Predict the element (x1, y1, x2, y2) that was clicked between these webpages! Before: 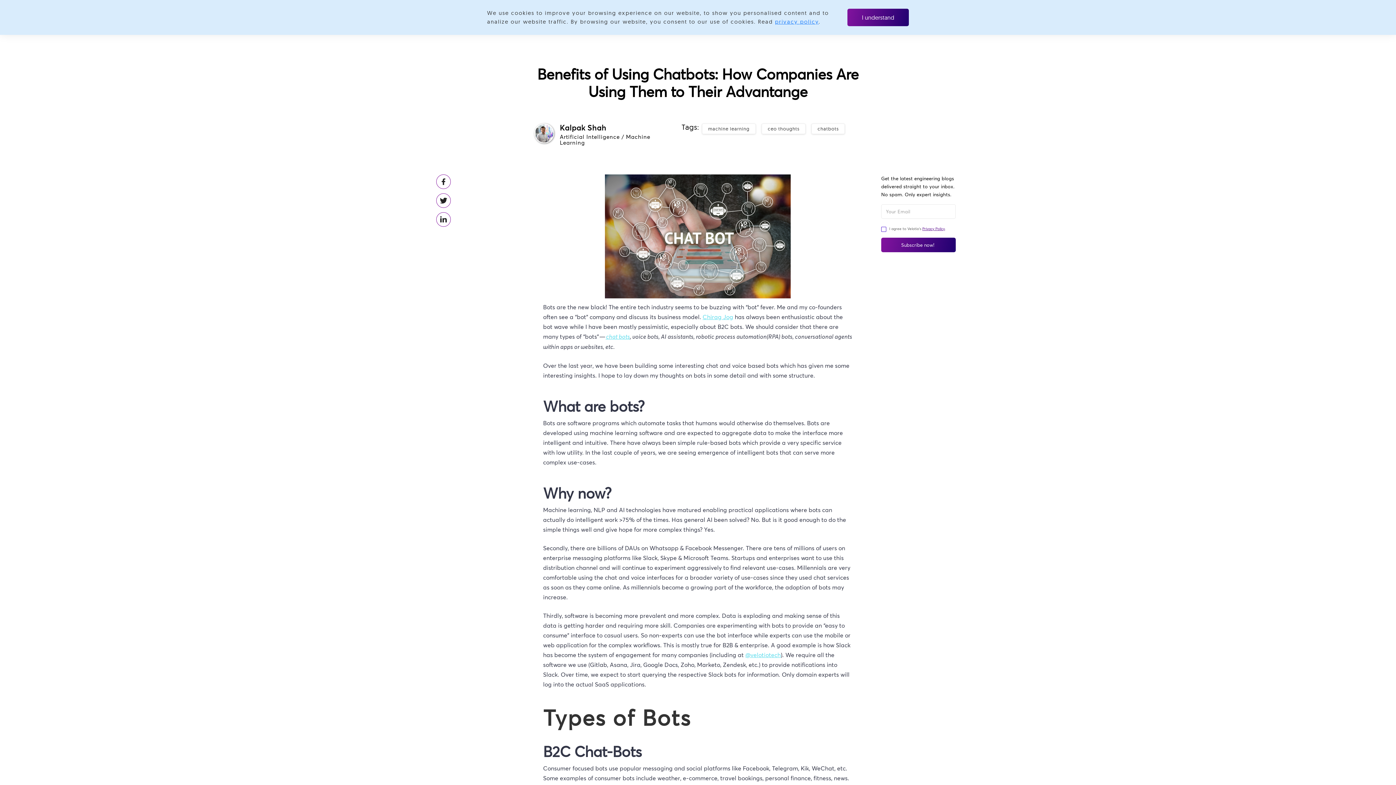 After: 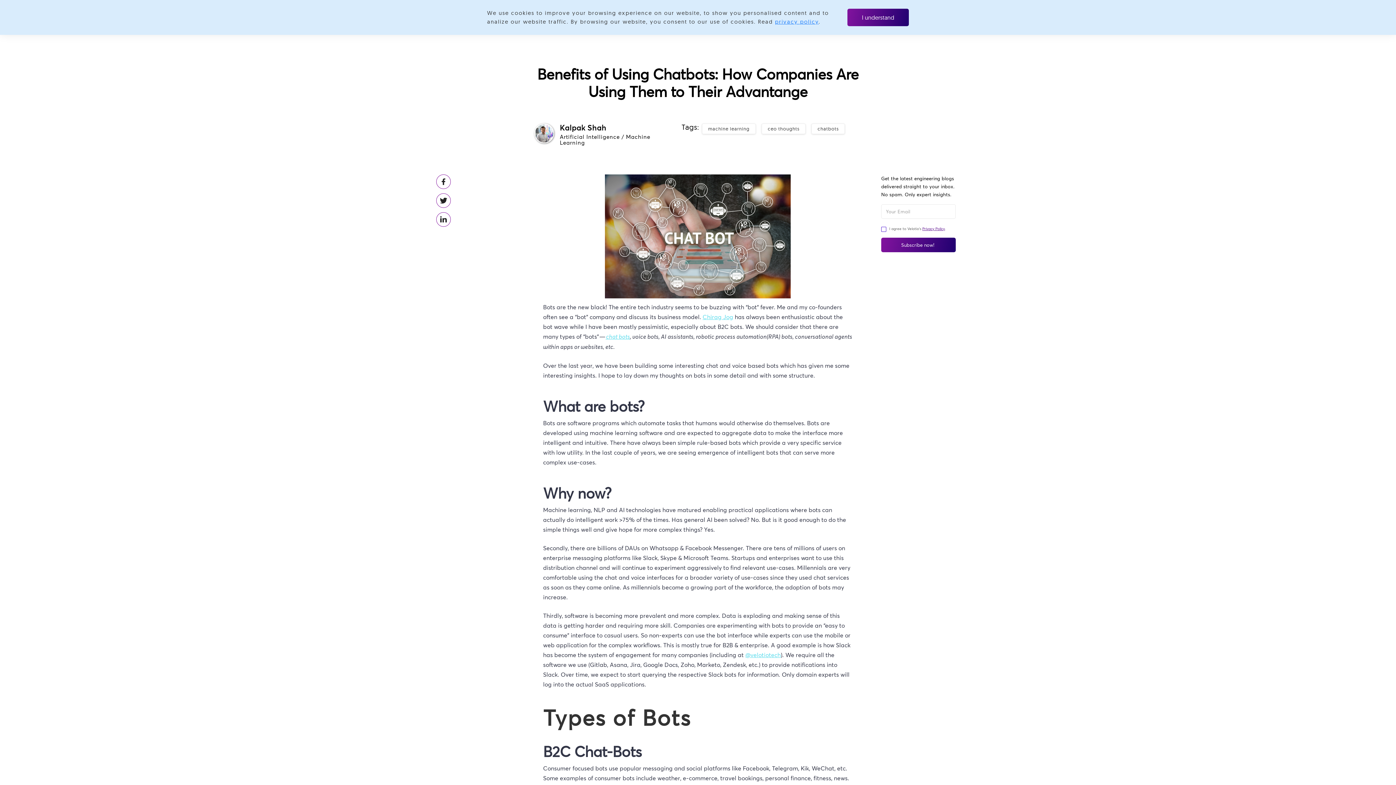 Action: bbox: (847, 8, 909, 26) label: I understand